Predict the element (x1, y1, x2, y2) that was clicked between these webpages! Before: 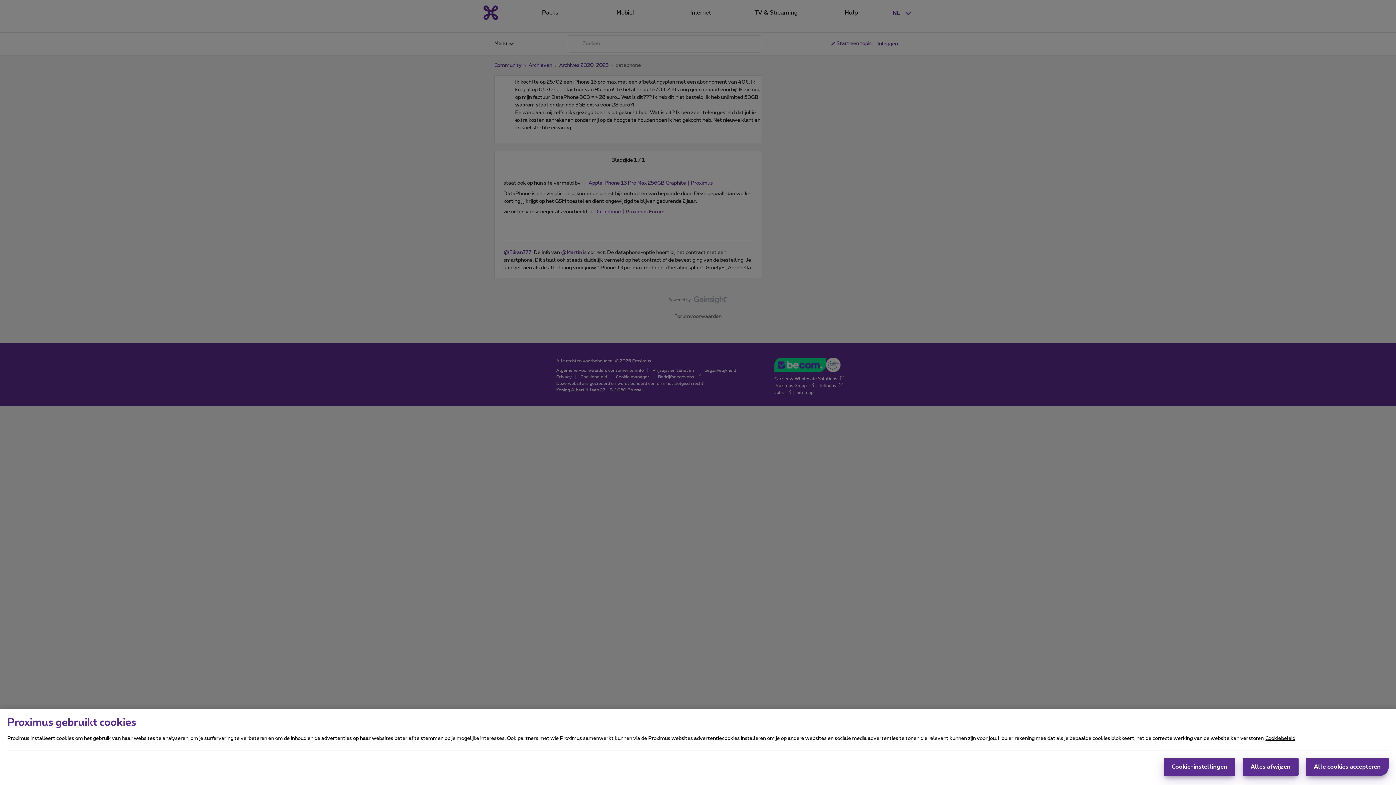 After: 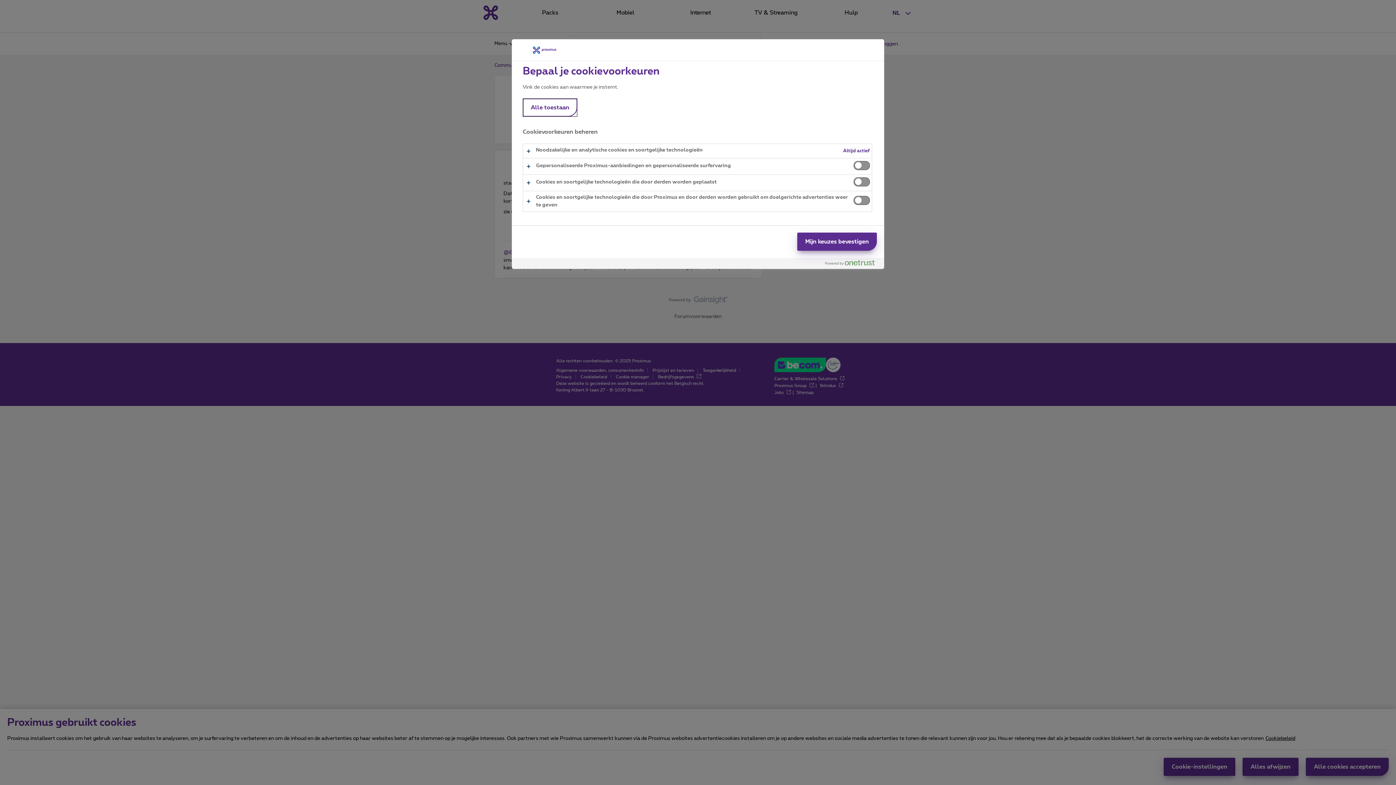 Action: label: Cookie-instellingen bbox: (1164, 758, 1235, 776)